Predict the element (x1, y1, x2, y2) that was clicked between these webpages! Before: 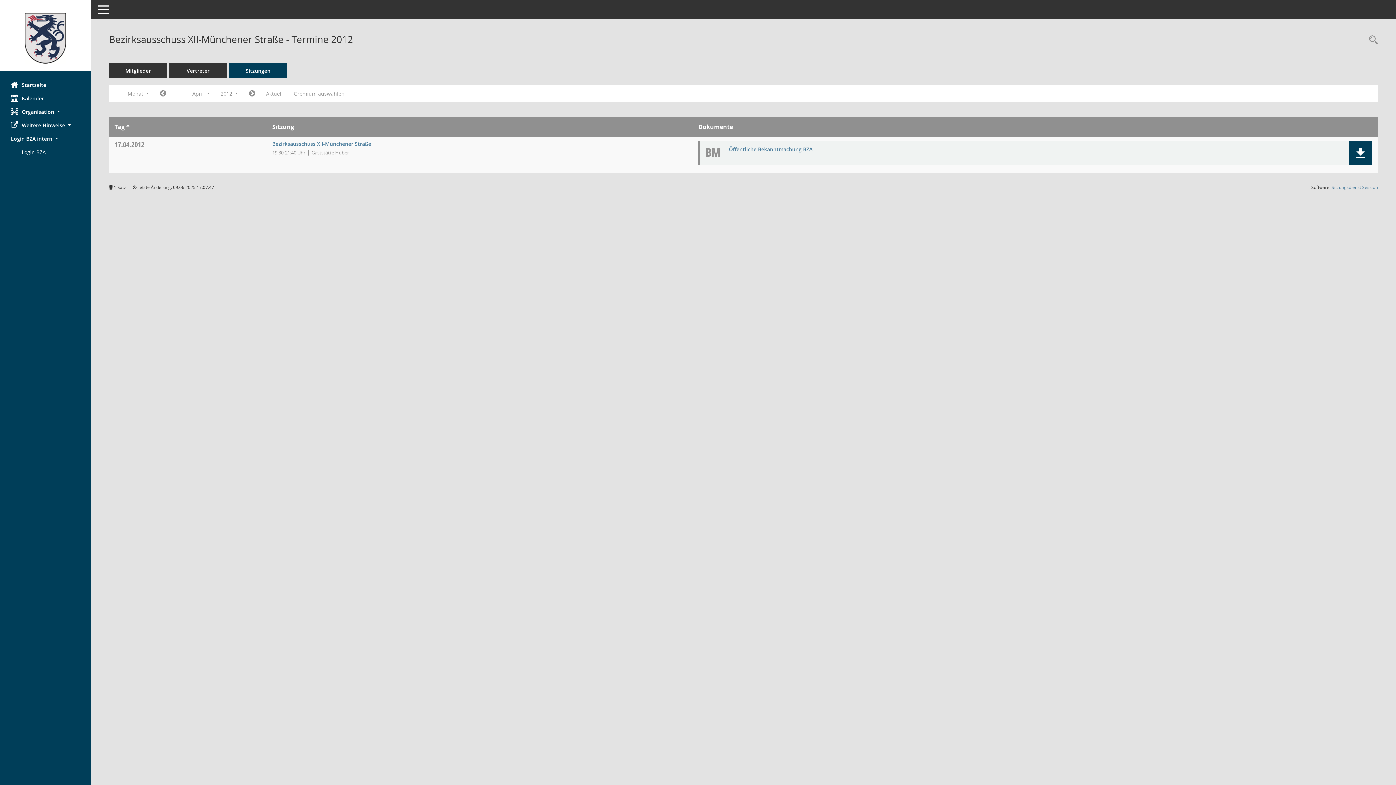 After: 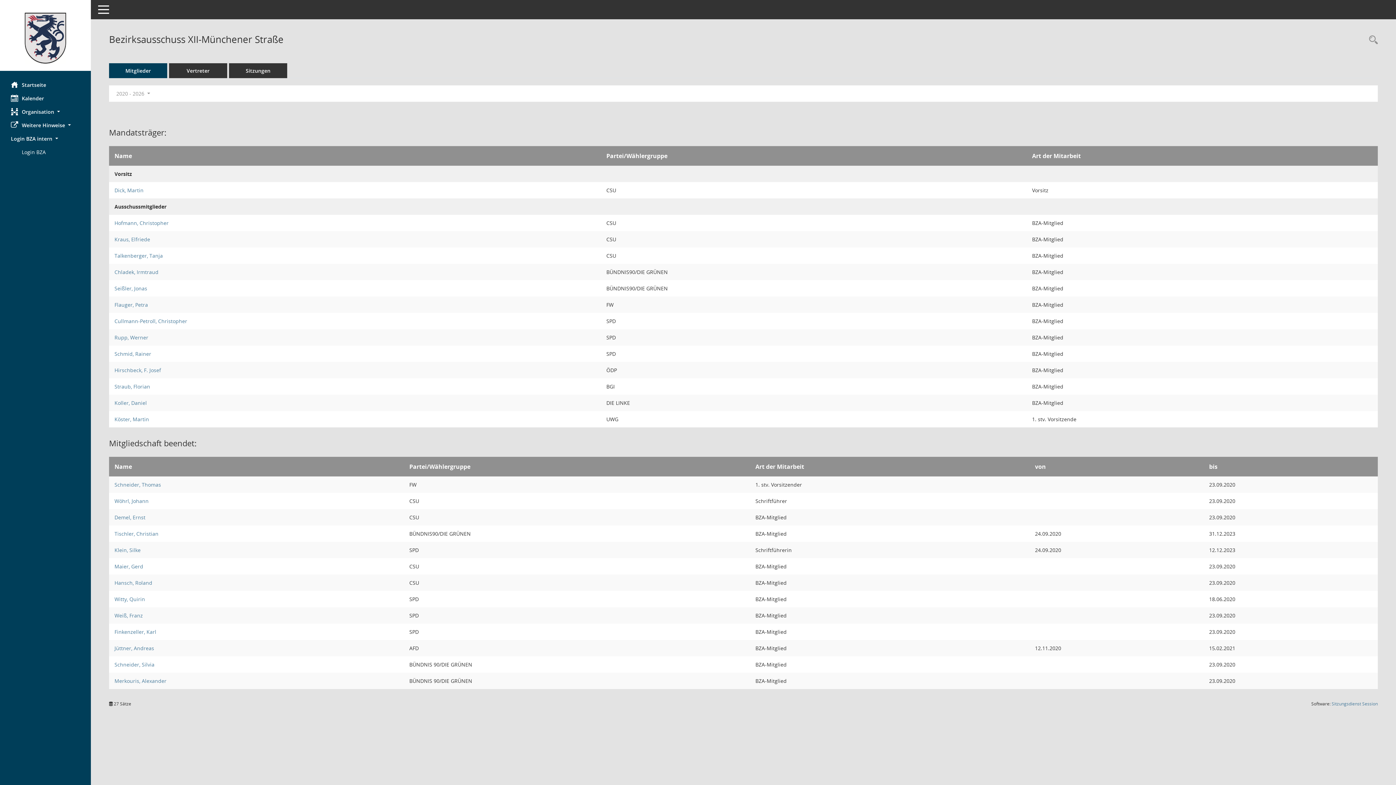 Action: bbox: (109, 63, 167, 78) label: Mitglieder